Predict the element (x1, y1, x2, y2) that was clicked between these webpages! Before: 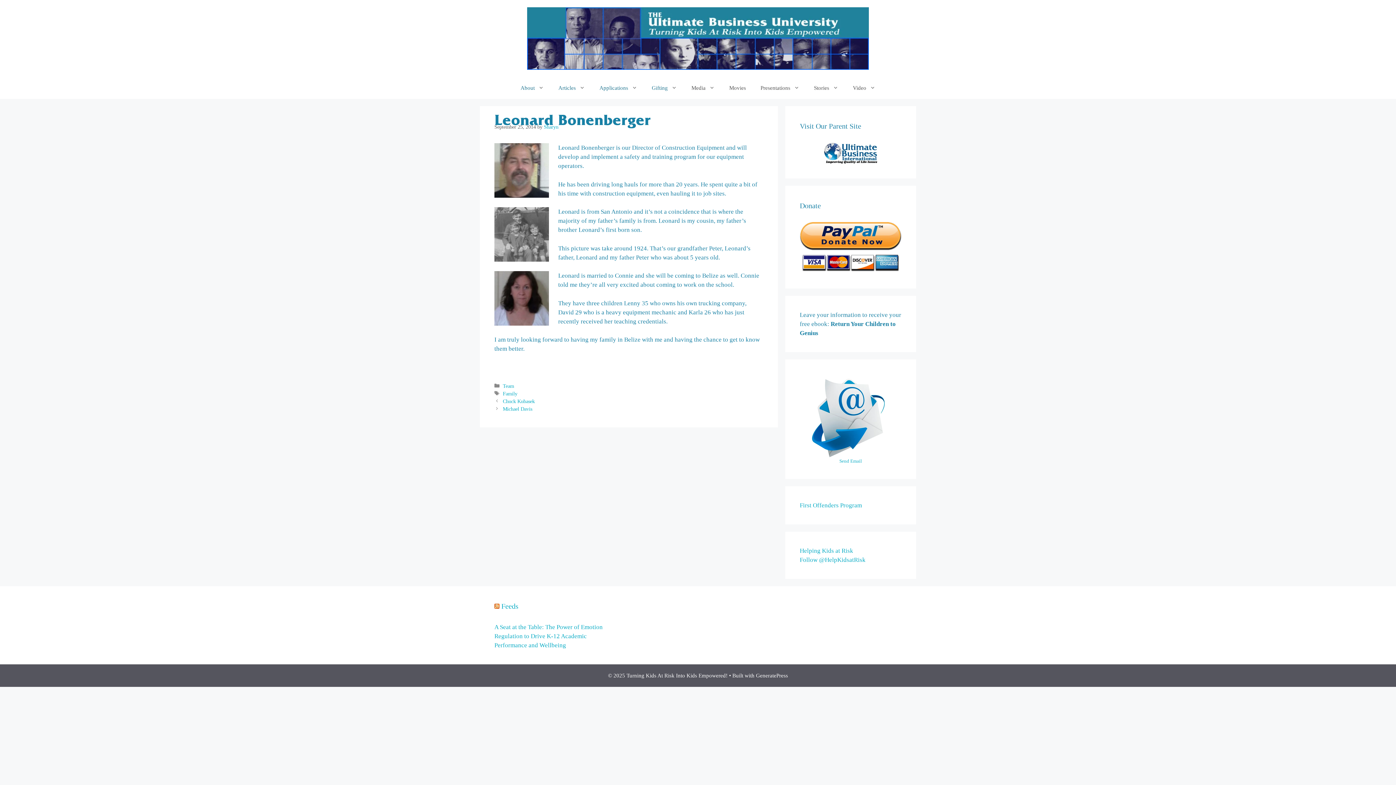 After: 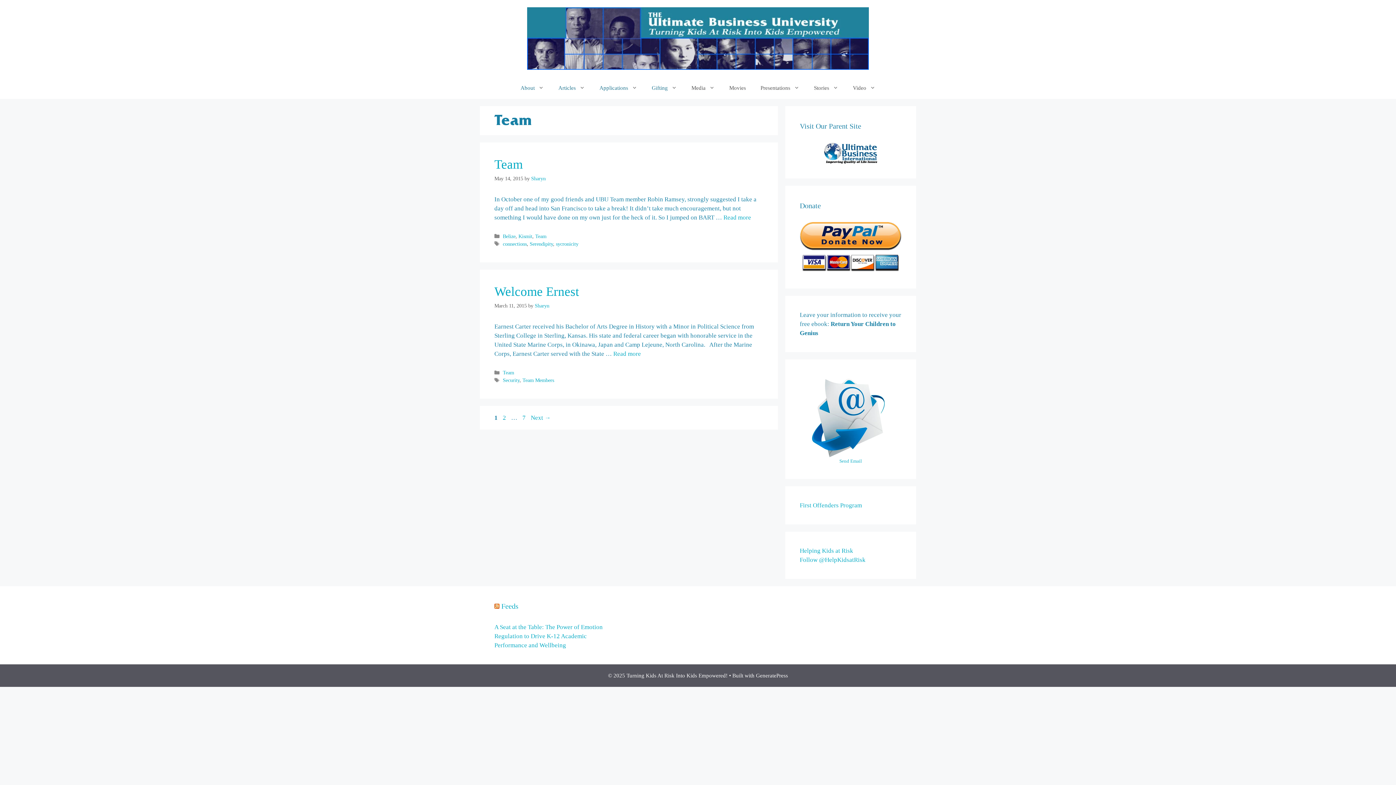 Action: bbox: (502, 383, 514, 388) label: Team